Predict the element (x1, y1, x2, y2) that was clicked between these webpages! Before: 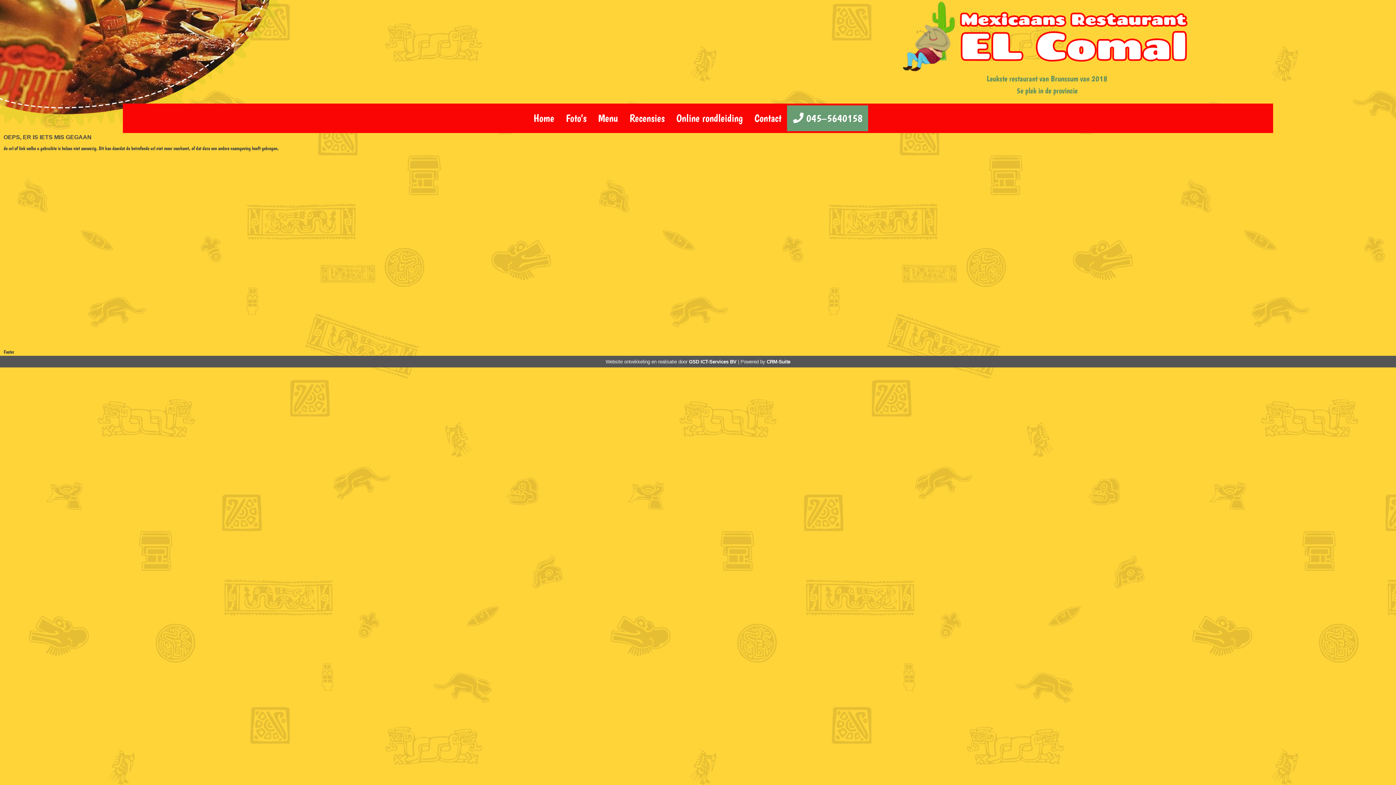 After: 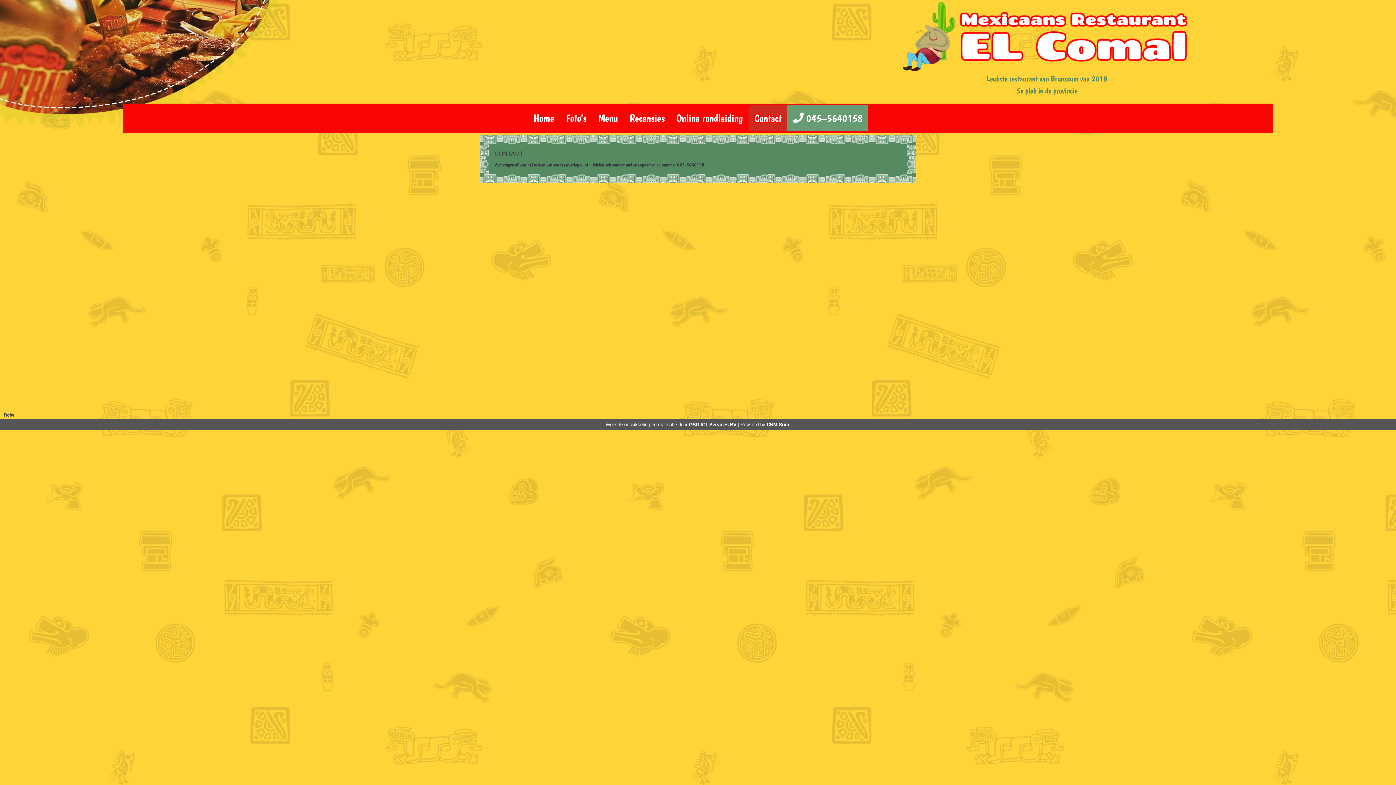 Action: bbox: (748, 105, 787, 131) label: Contact